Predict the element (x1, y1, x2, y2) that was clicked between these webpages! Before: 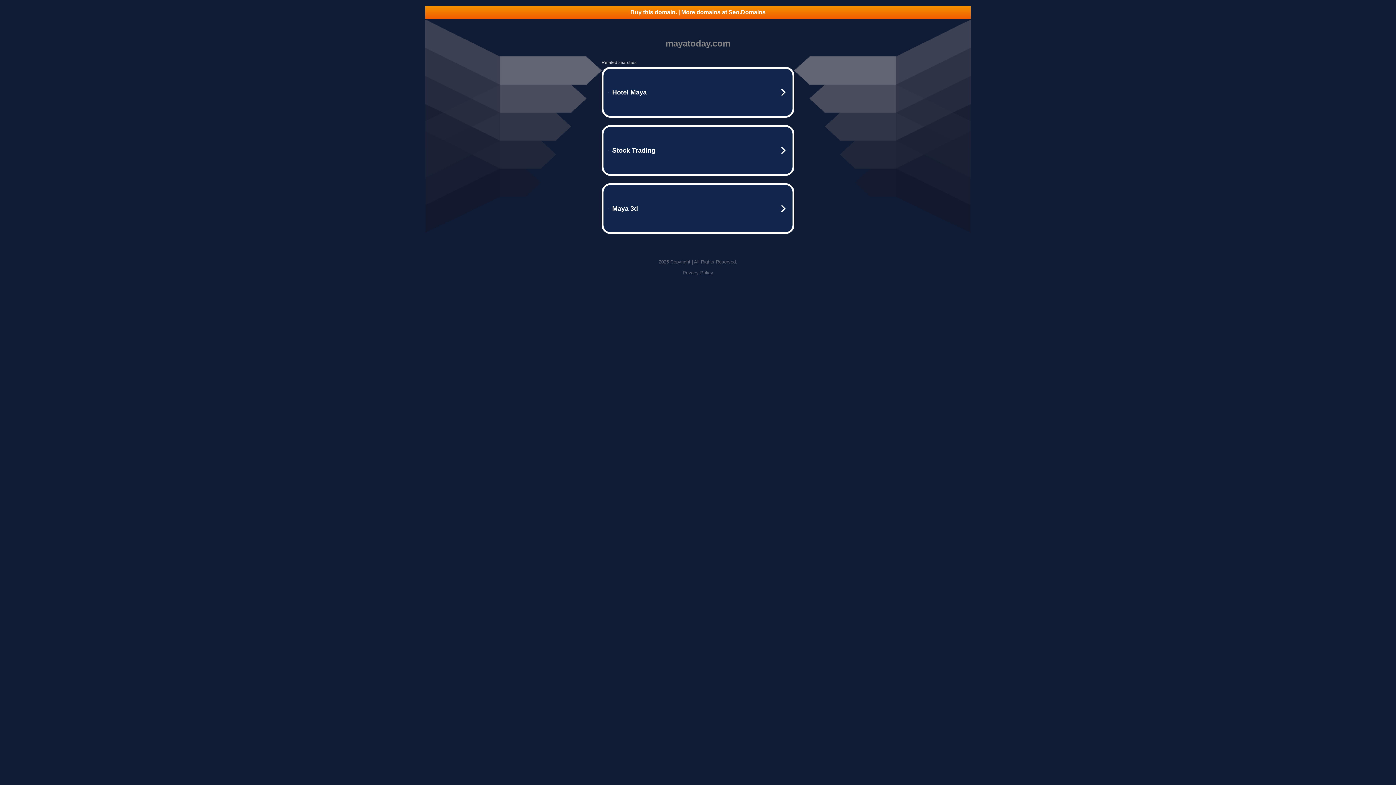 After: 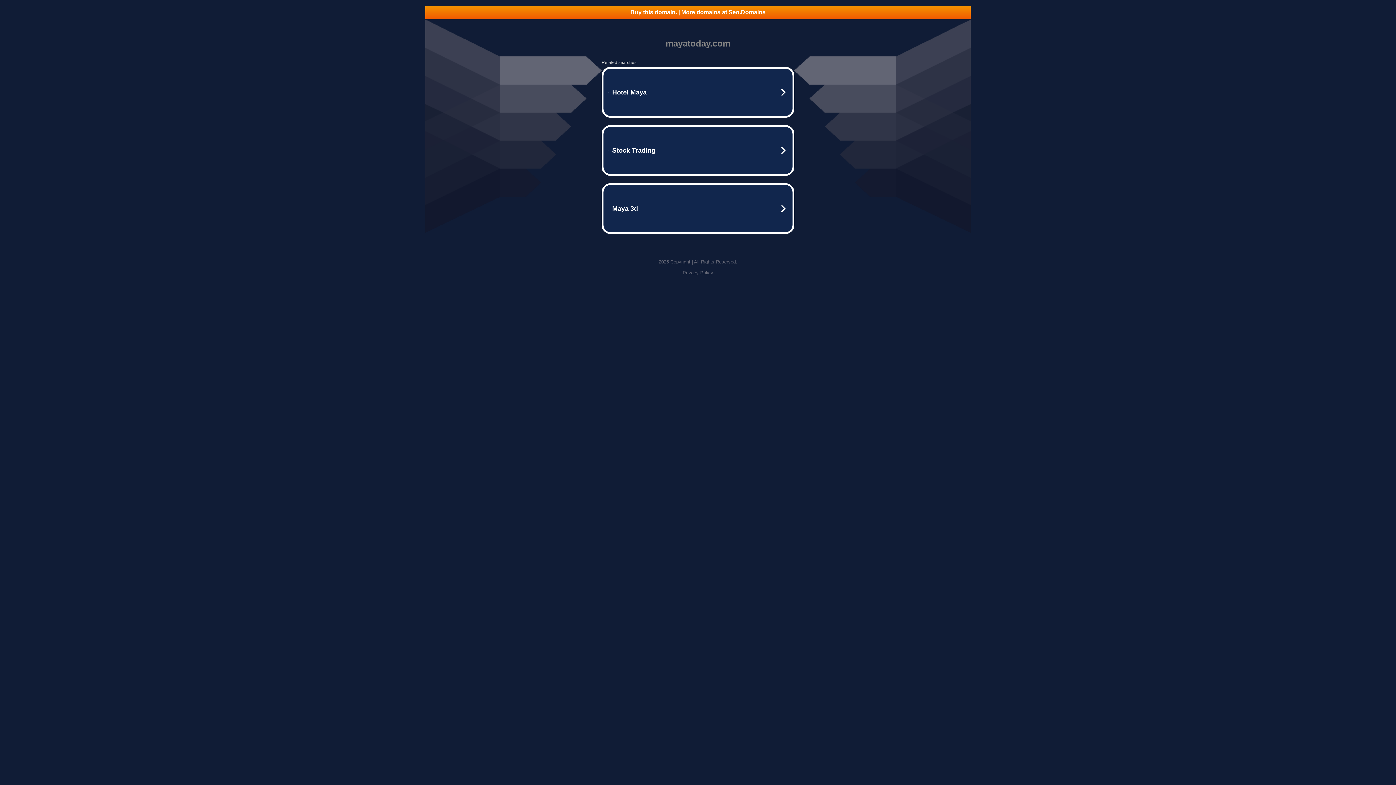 Action: bbox: (682, 270, 713, 275) label: Privacy Policy